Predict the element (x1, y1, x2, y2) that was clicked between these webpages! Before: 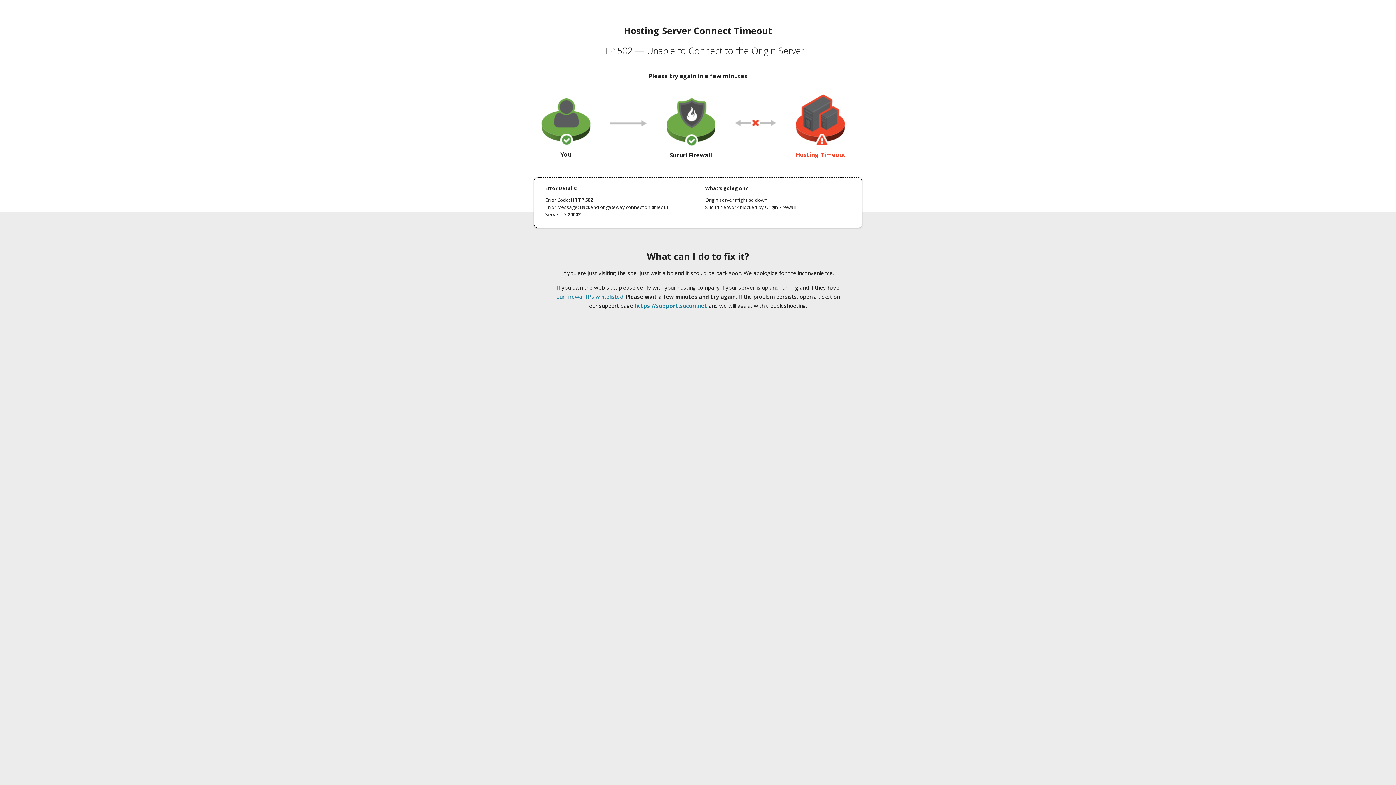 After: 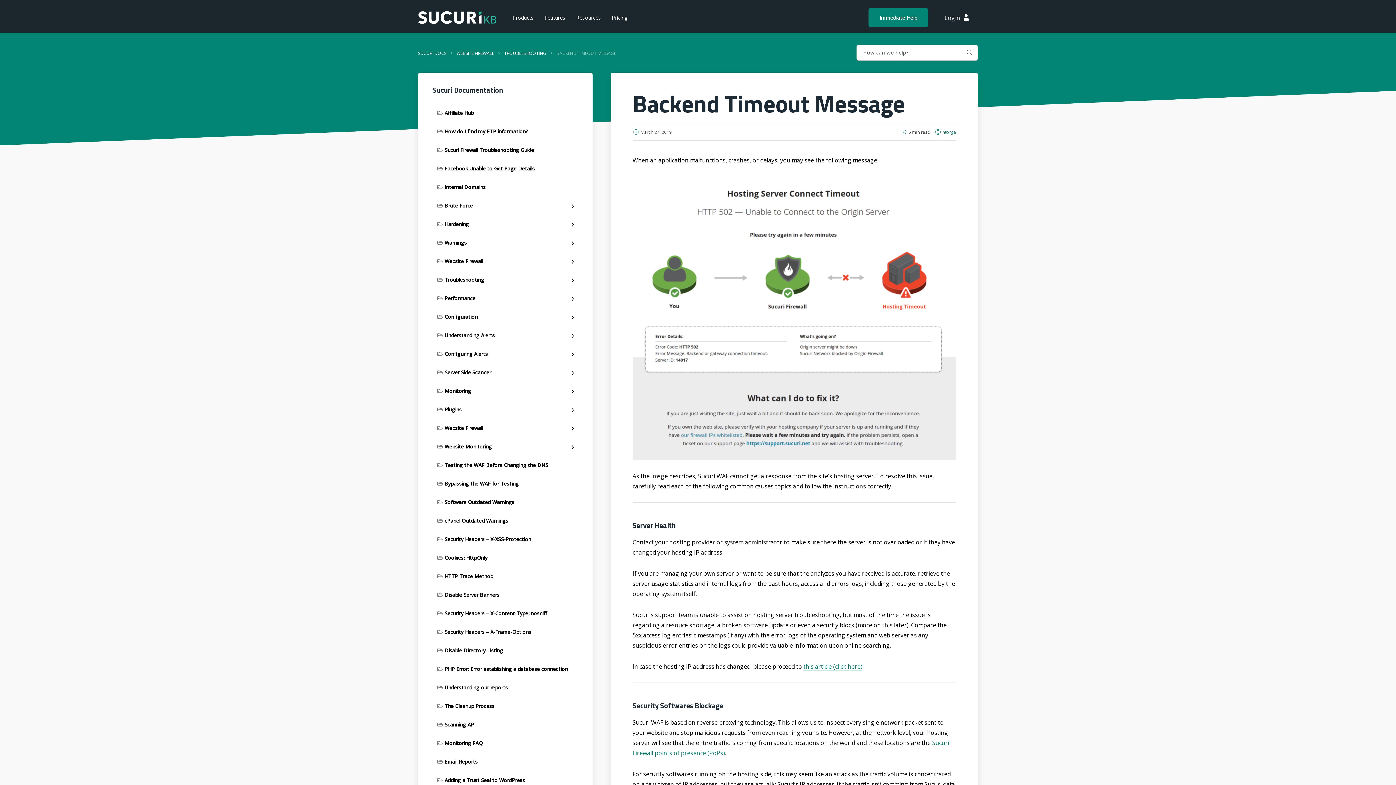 Action: bbox: (556, 293, 623, 300) label: our firewall IPs whitelisted